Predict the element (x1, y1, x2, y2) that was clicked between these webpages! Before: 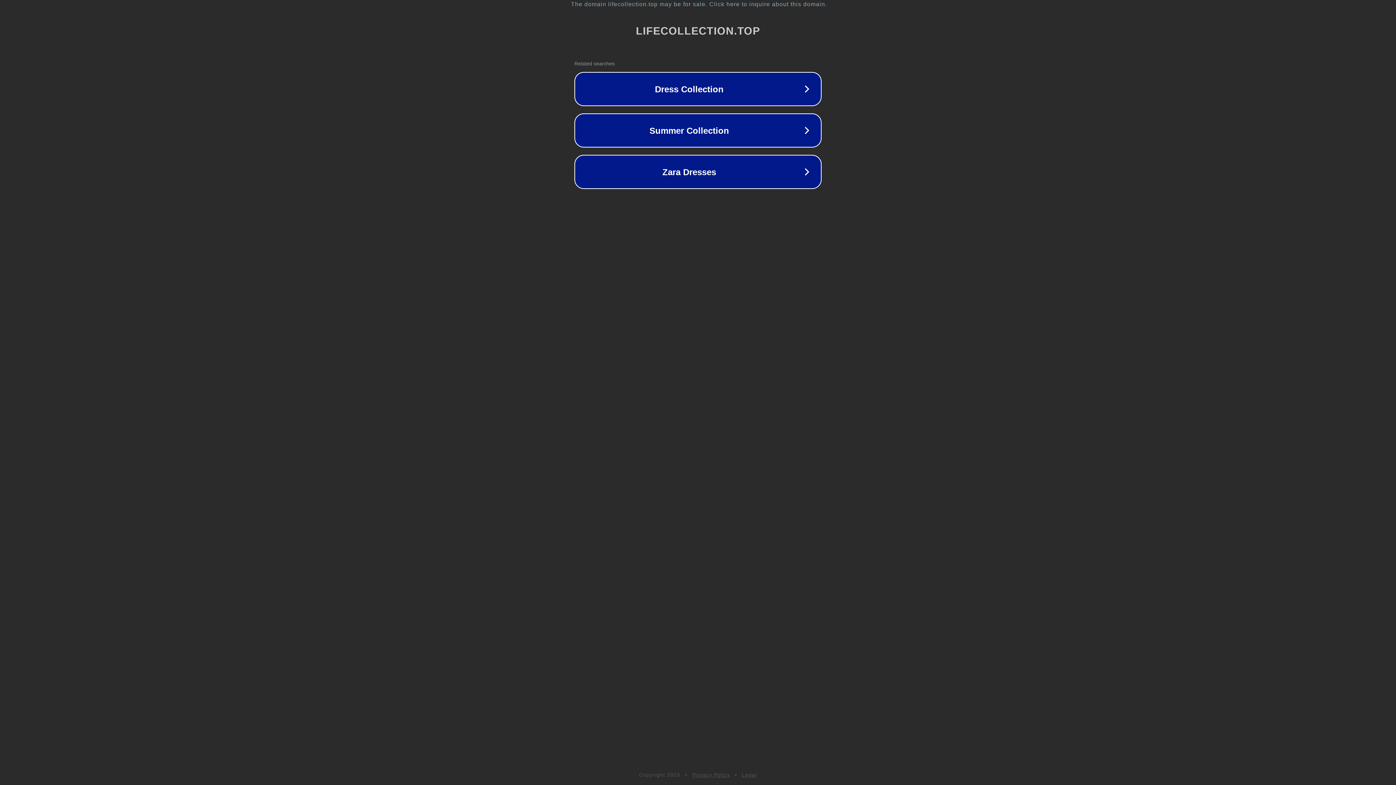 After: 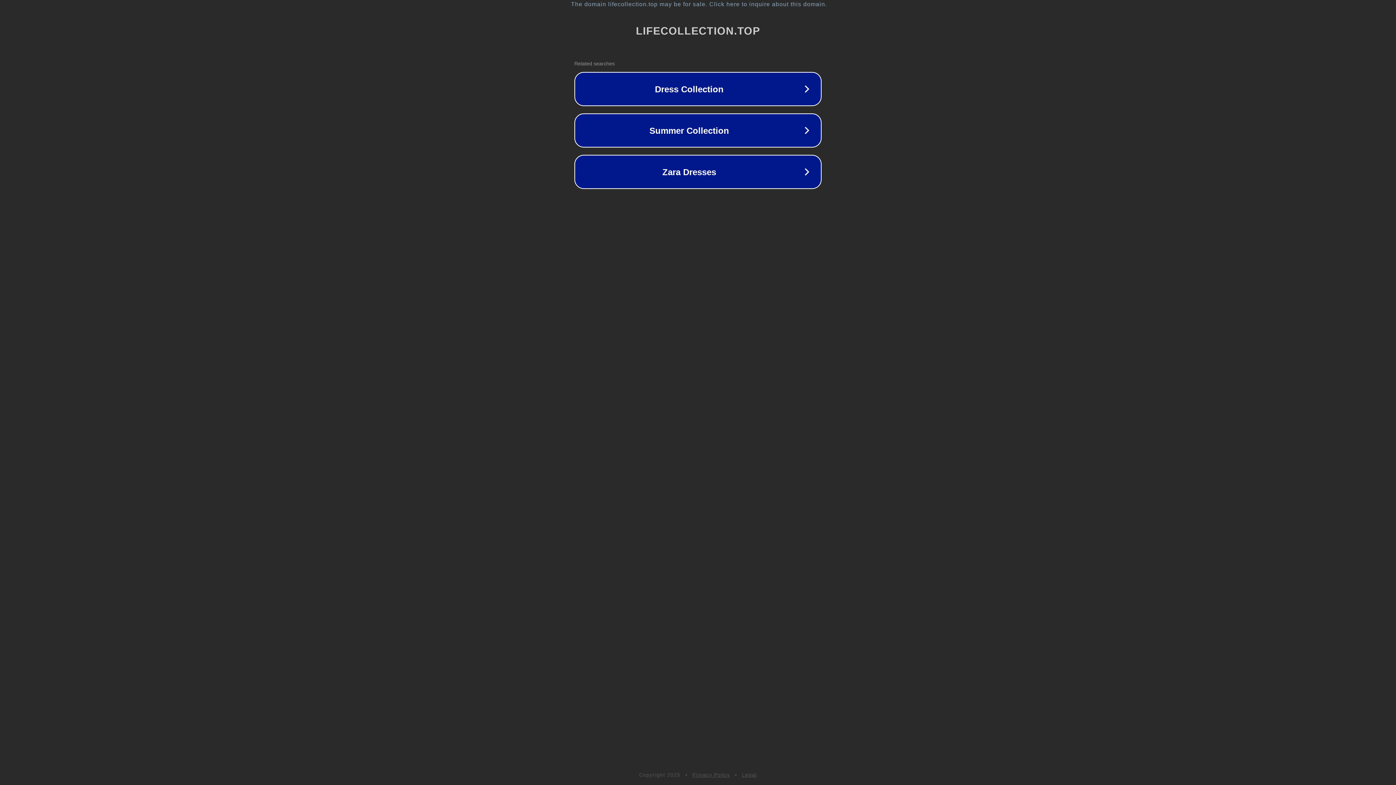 Action: bbox: (742, 772, 757, 778) label: Legal